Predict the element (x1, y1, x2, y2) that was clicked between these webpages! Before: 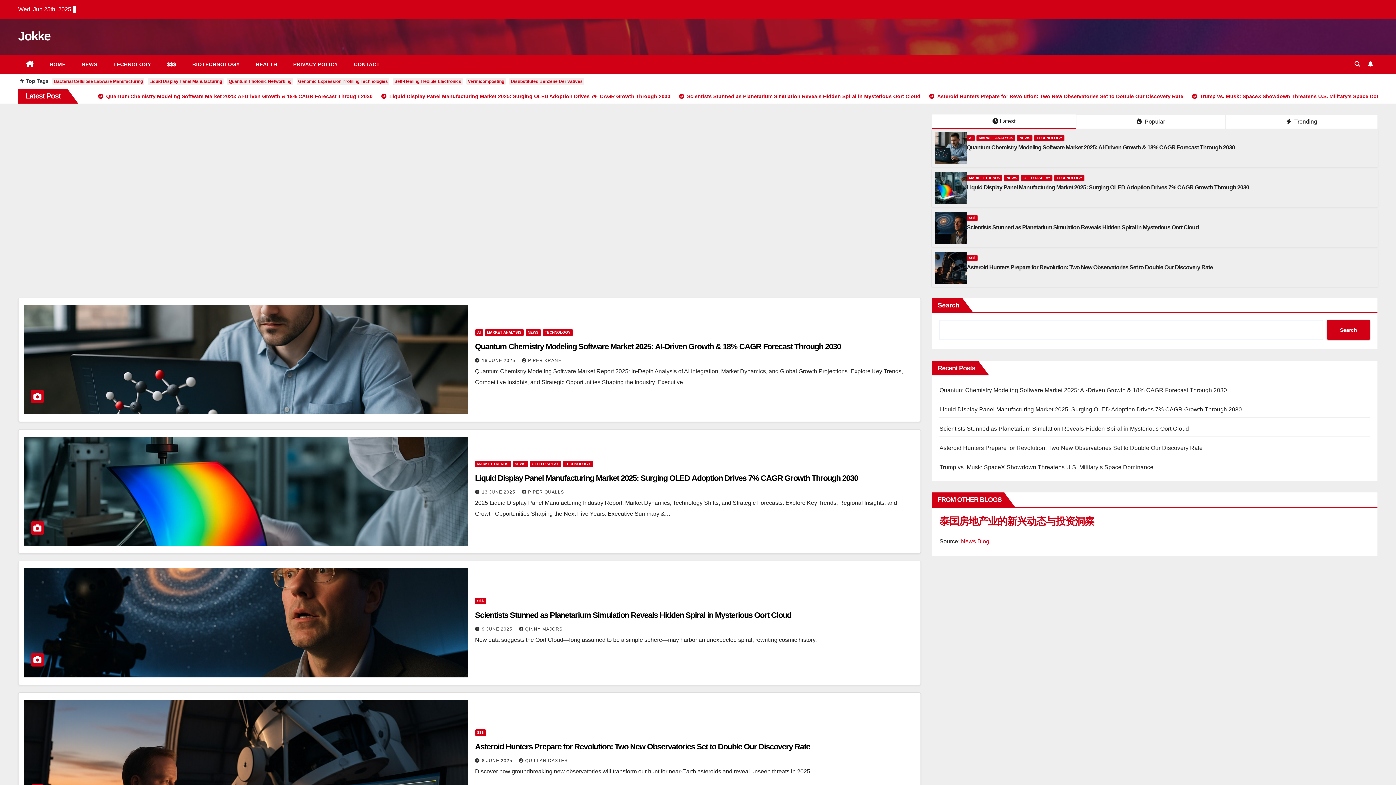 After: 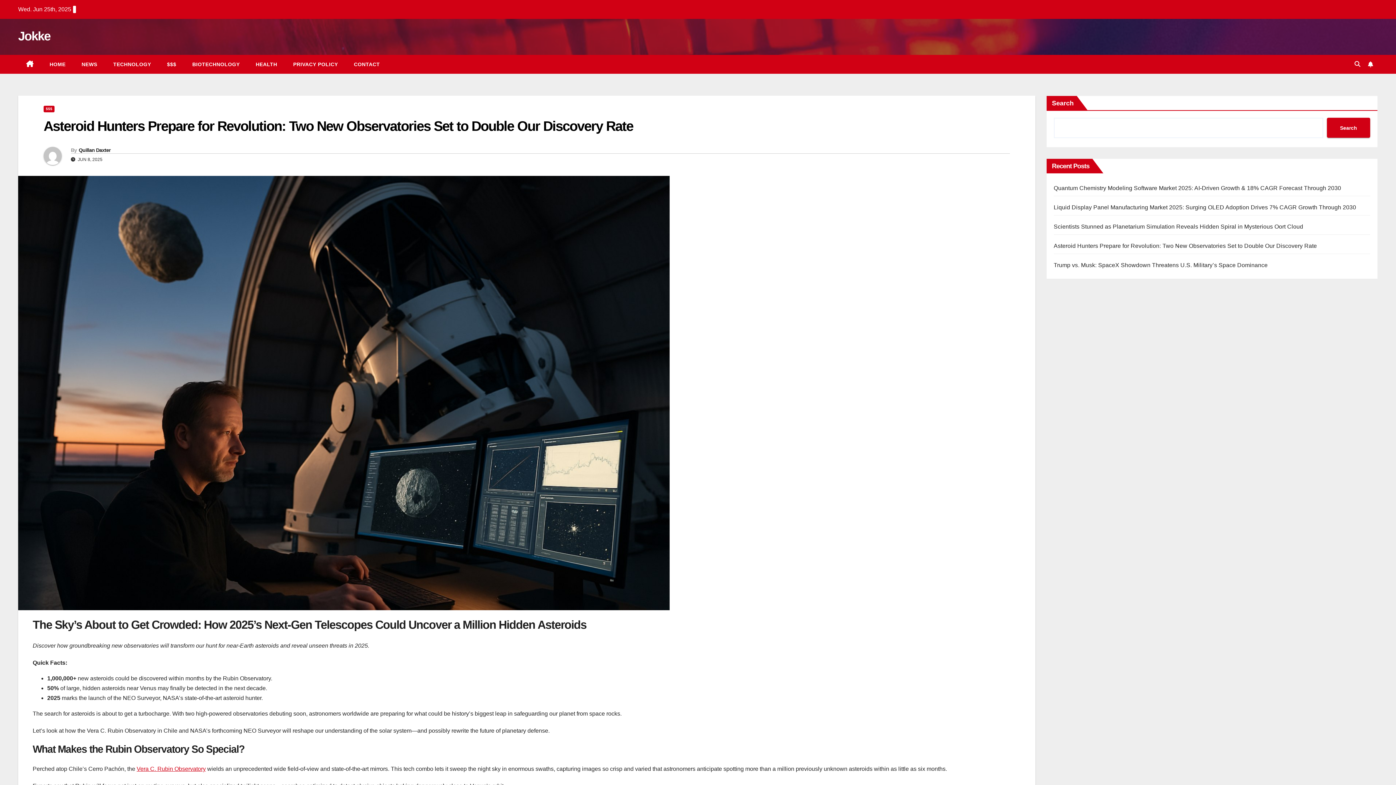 Action: bbox: (935, 252, 967, 284)